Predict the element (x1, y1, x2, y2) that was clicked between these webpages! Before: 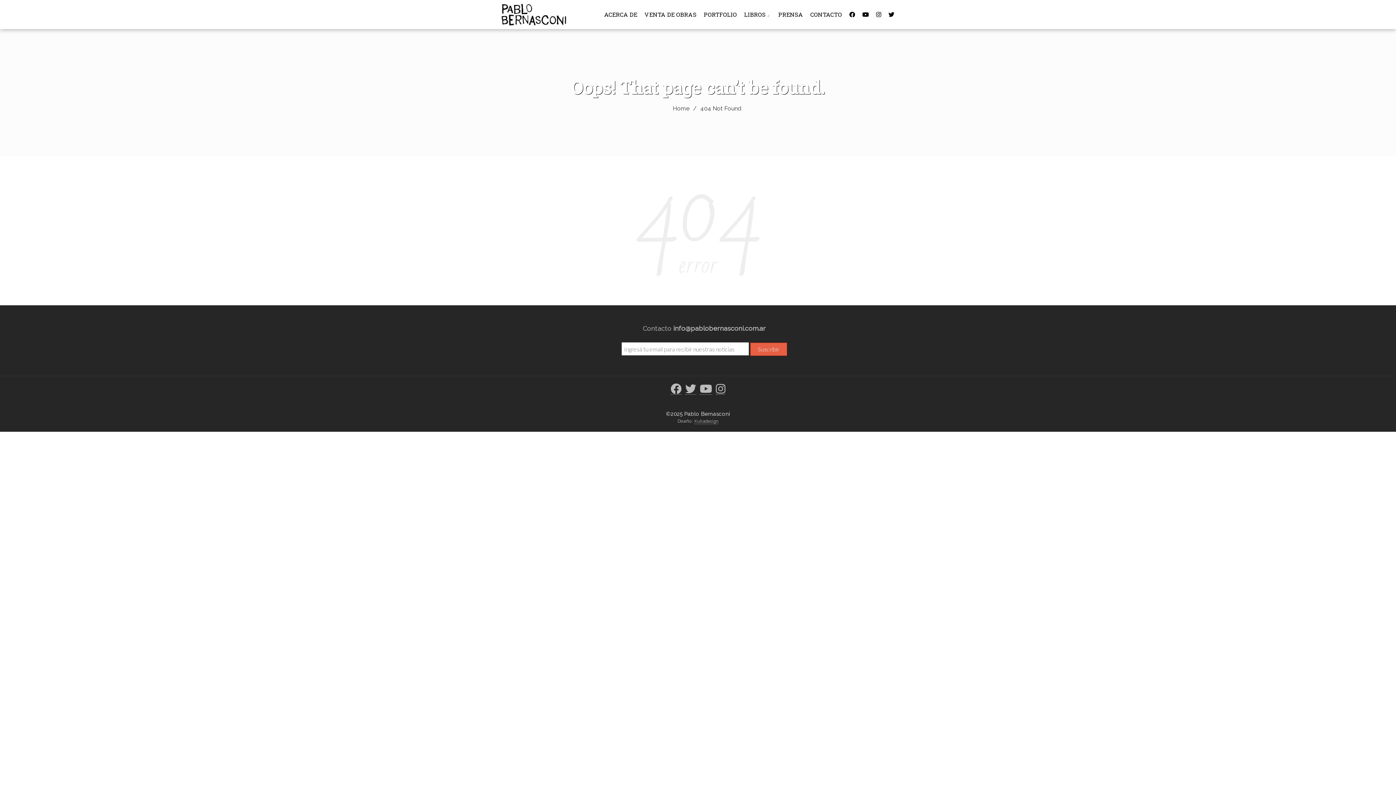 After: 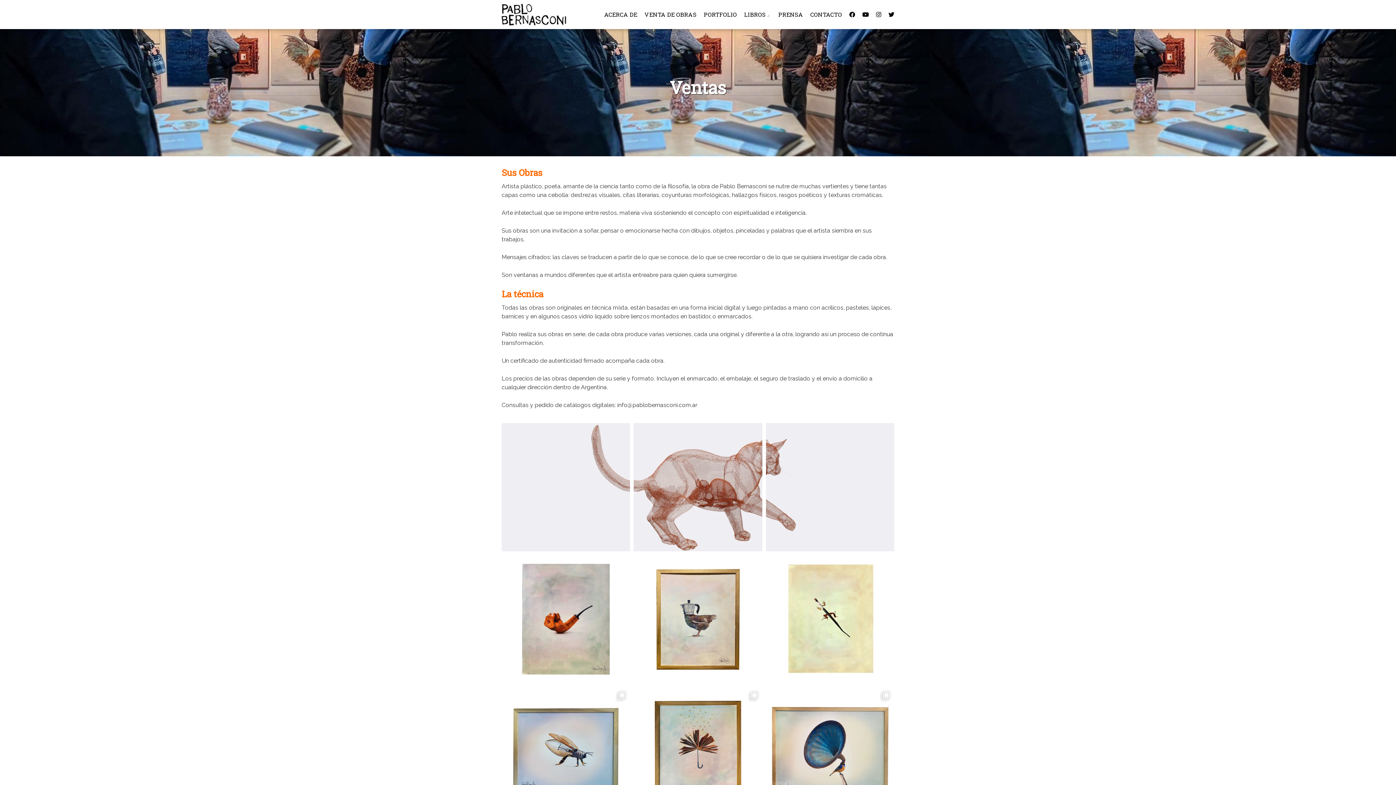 Action: bbox: (644, 0, 696, 29) label: VENTA DE OBRAS